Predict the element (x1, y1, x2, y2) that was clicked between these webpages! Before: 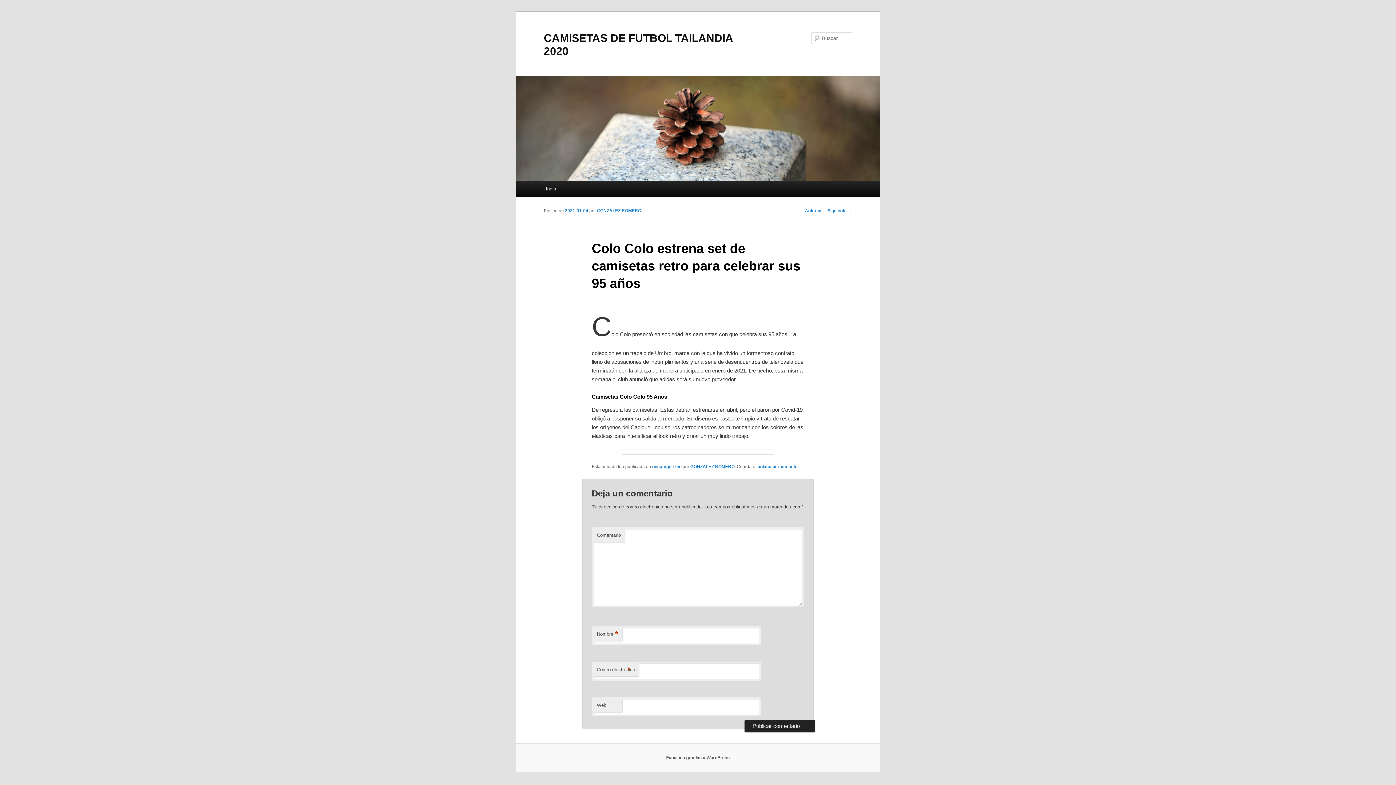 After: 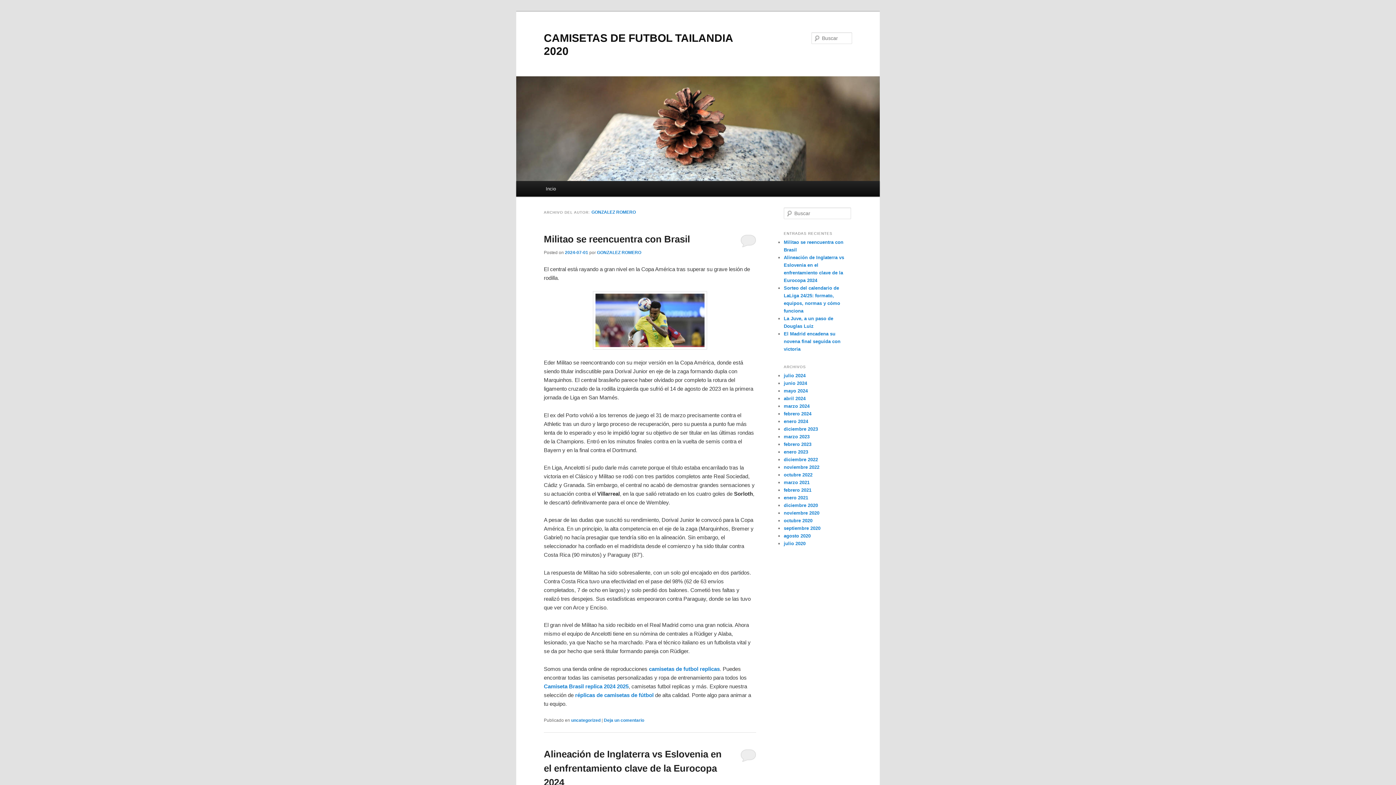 Action: label: GONZALEZ ROMERO bbox: (690, 464, 734, 469)